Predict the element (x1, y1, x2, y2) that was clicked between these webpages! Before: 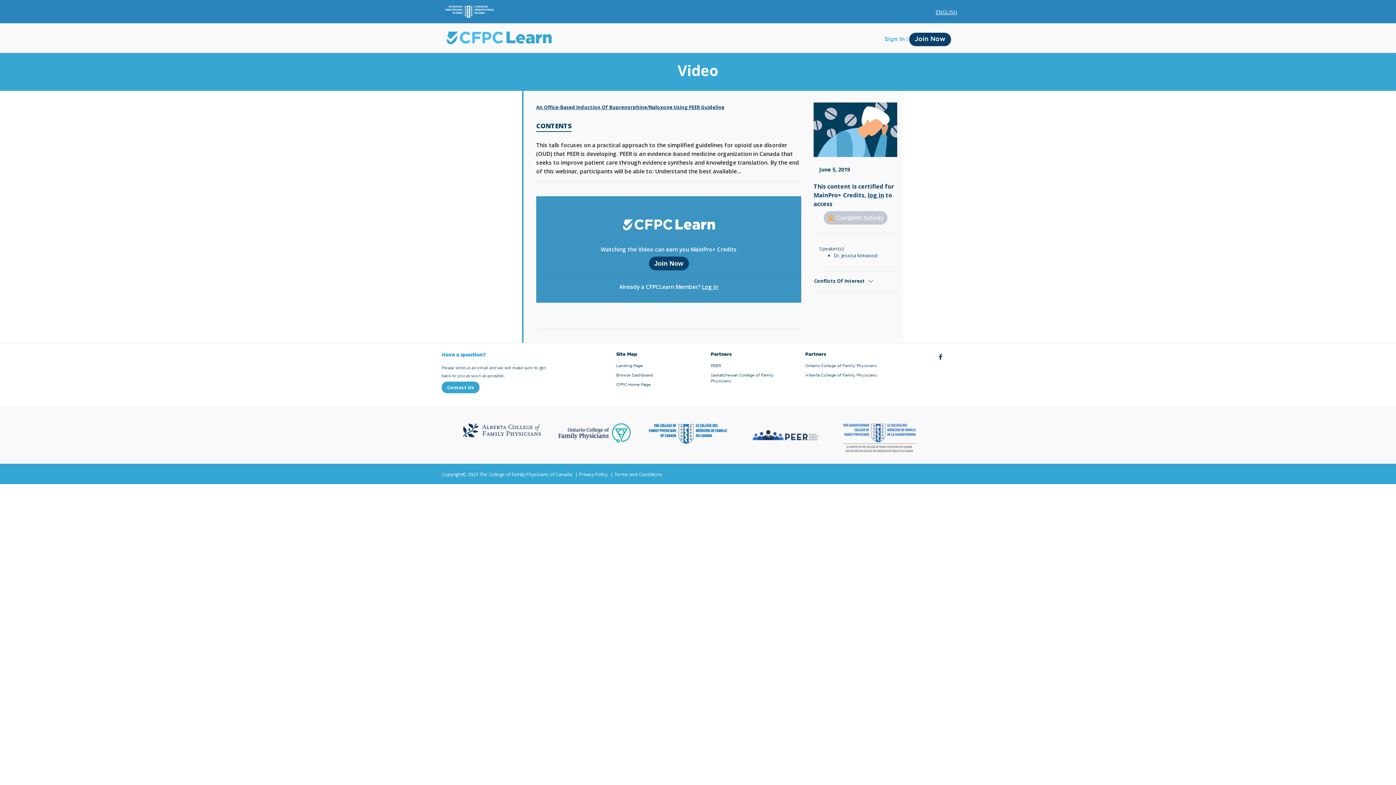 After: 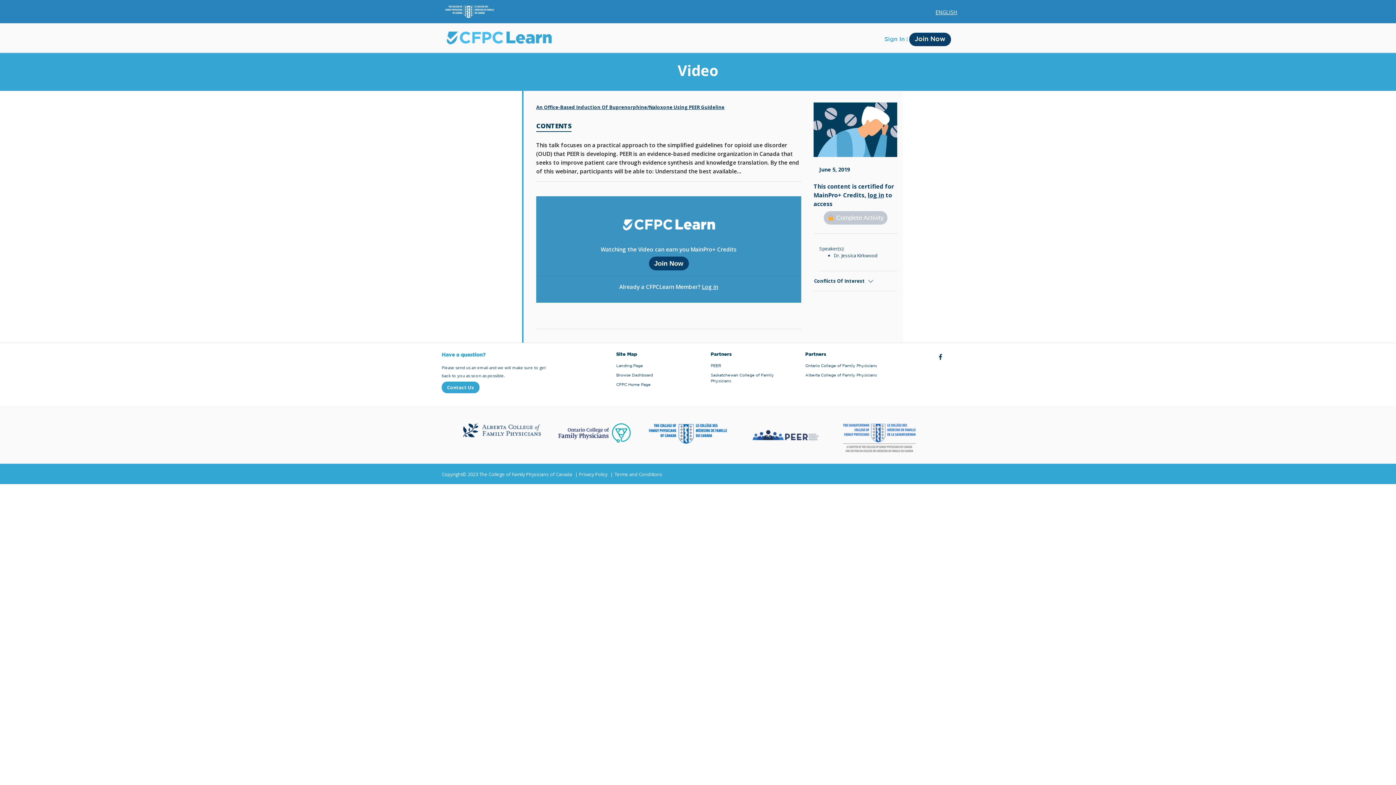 Action: label: Terms and Conditions bbox: (614, 471, 662, 477)